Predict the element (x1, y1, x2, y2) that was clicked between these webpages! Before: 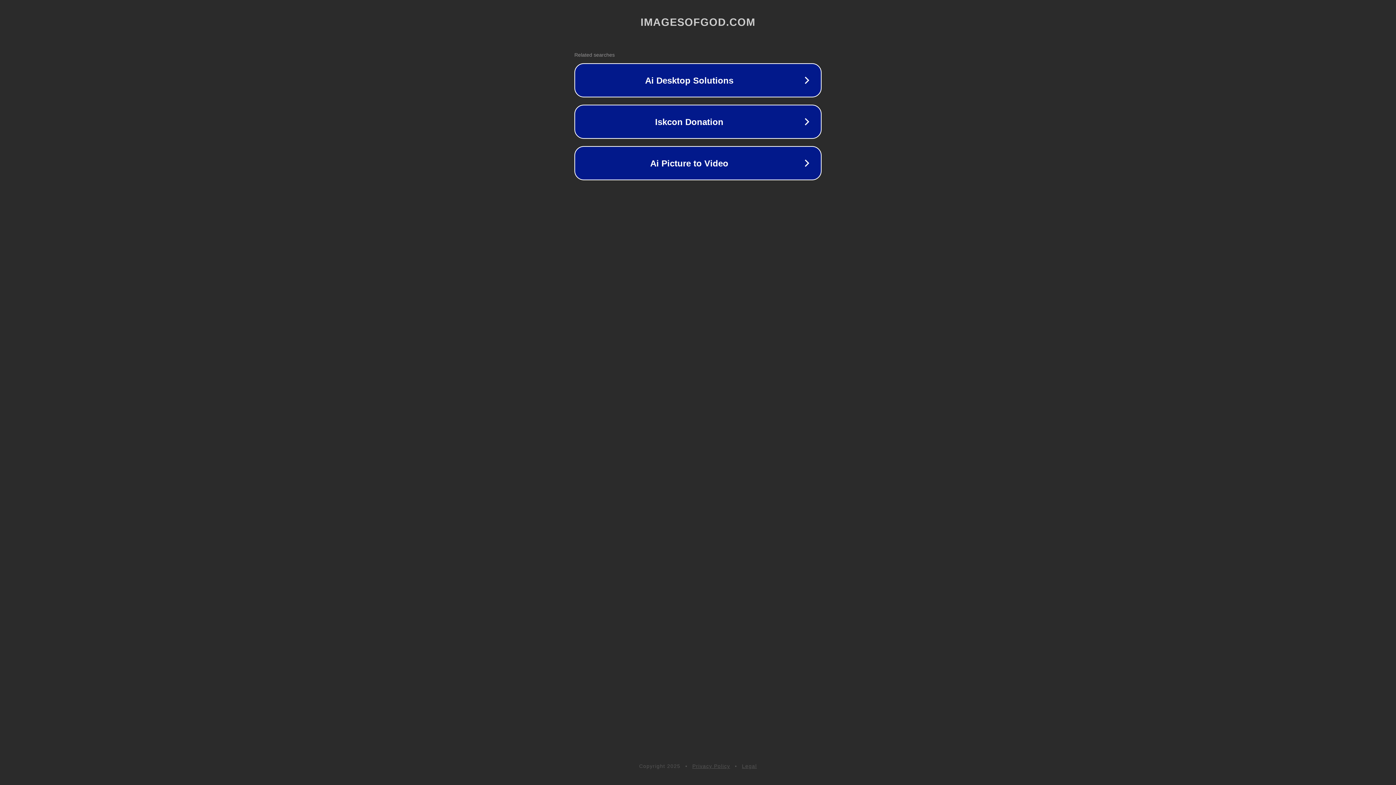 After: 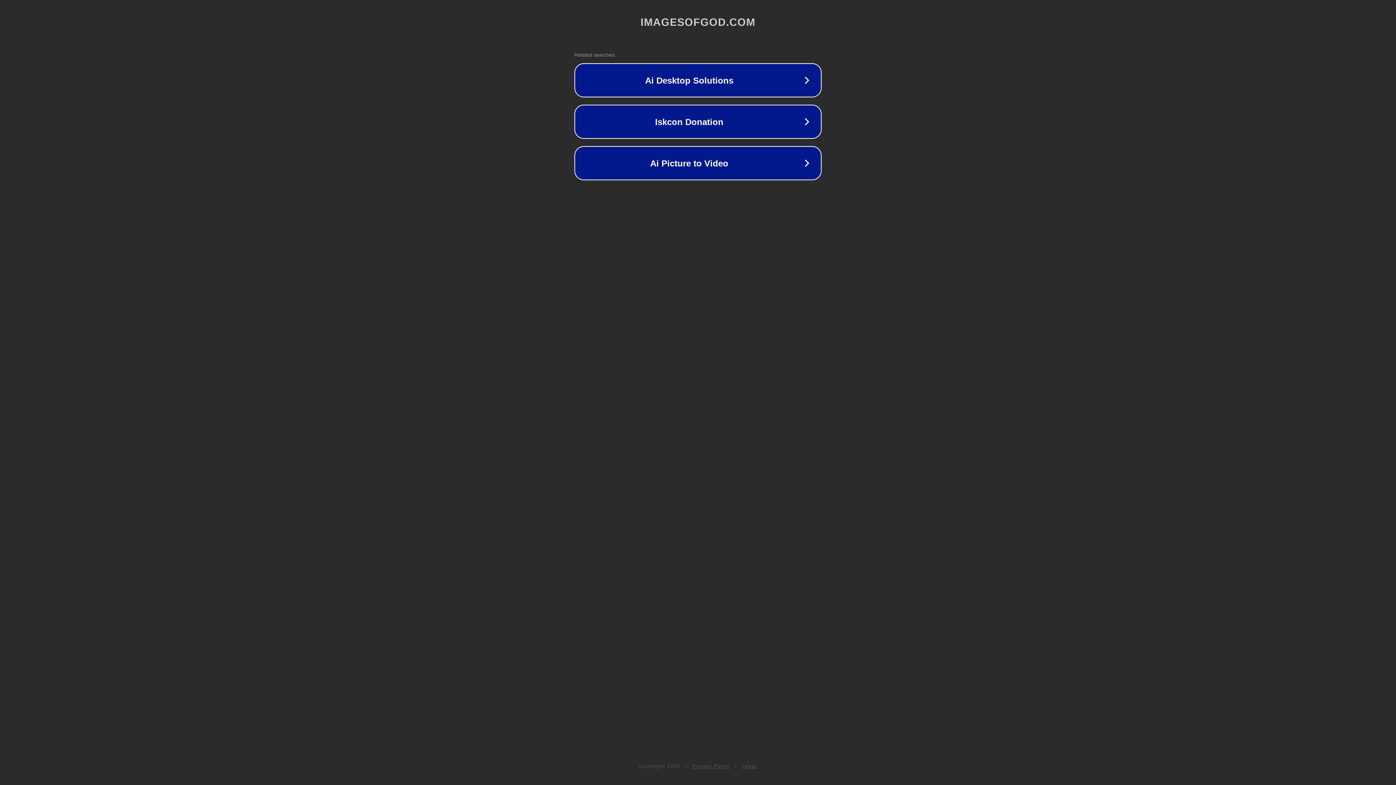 Action: label: Legal bbox: (742, 763, 757, 769)